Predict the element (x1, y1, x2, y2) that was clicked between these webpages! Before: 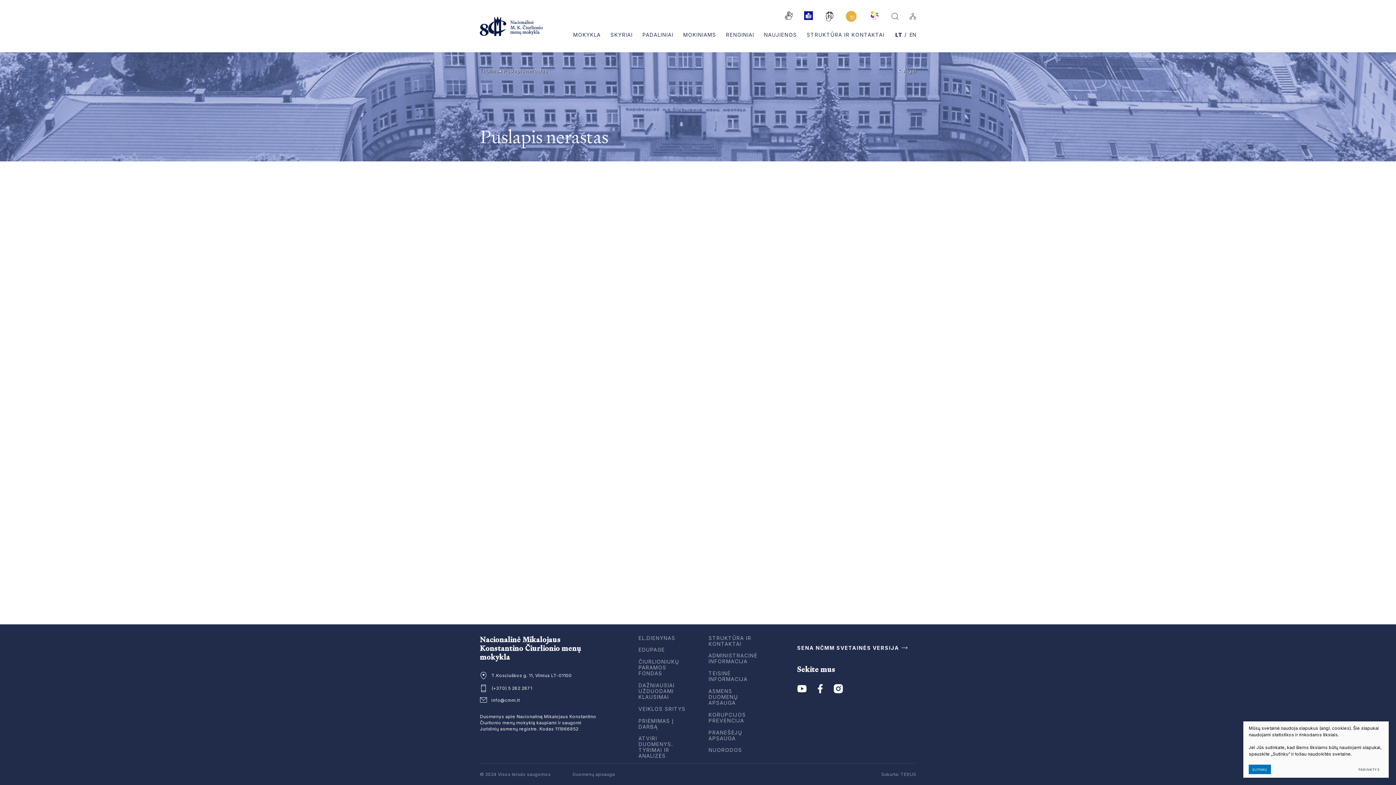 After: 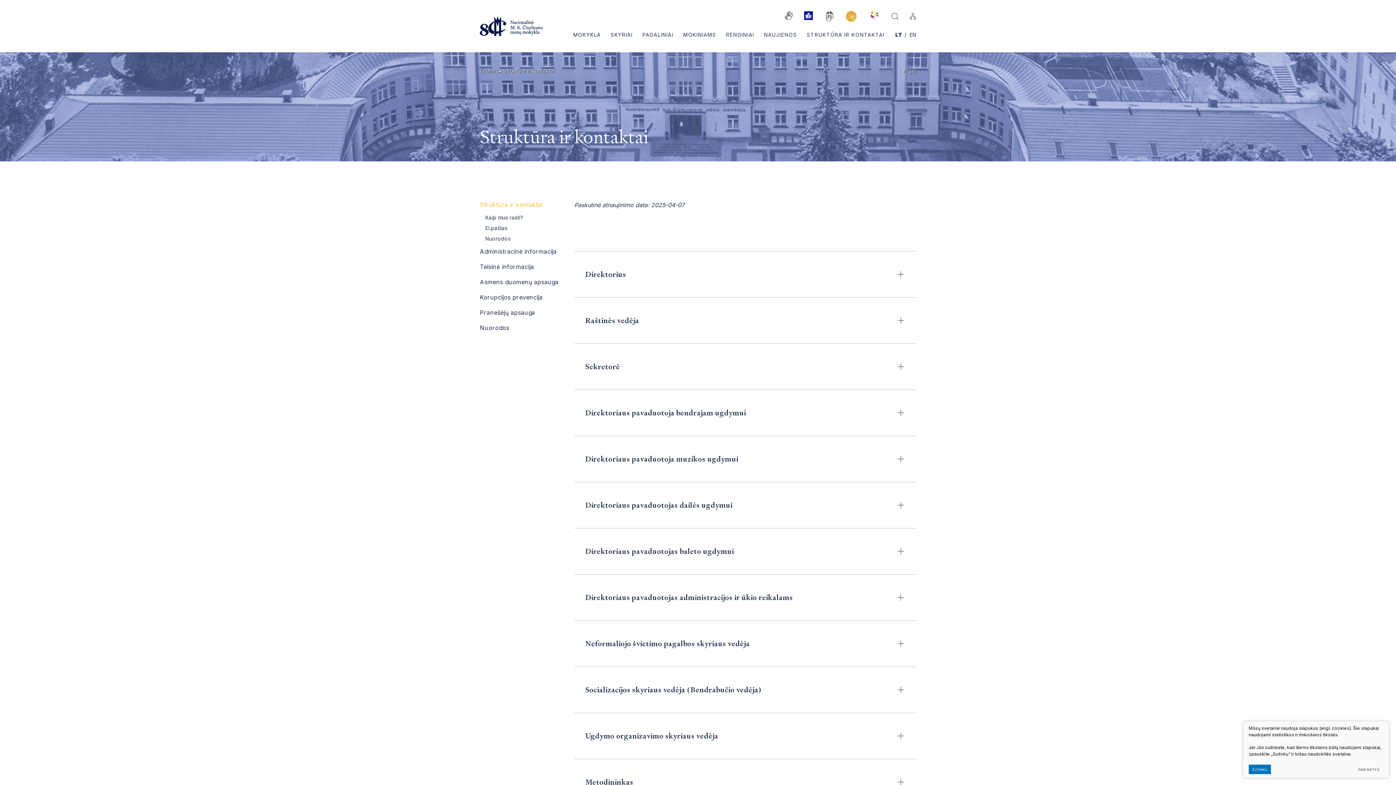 Action: bbox: (708, 635, 757, 647) label: STRUKTŪRA IR KONTAKTAI